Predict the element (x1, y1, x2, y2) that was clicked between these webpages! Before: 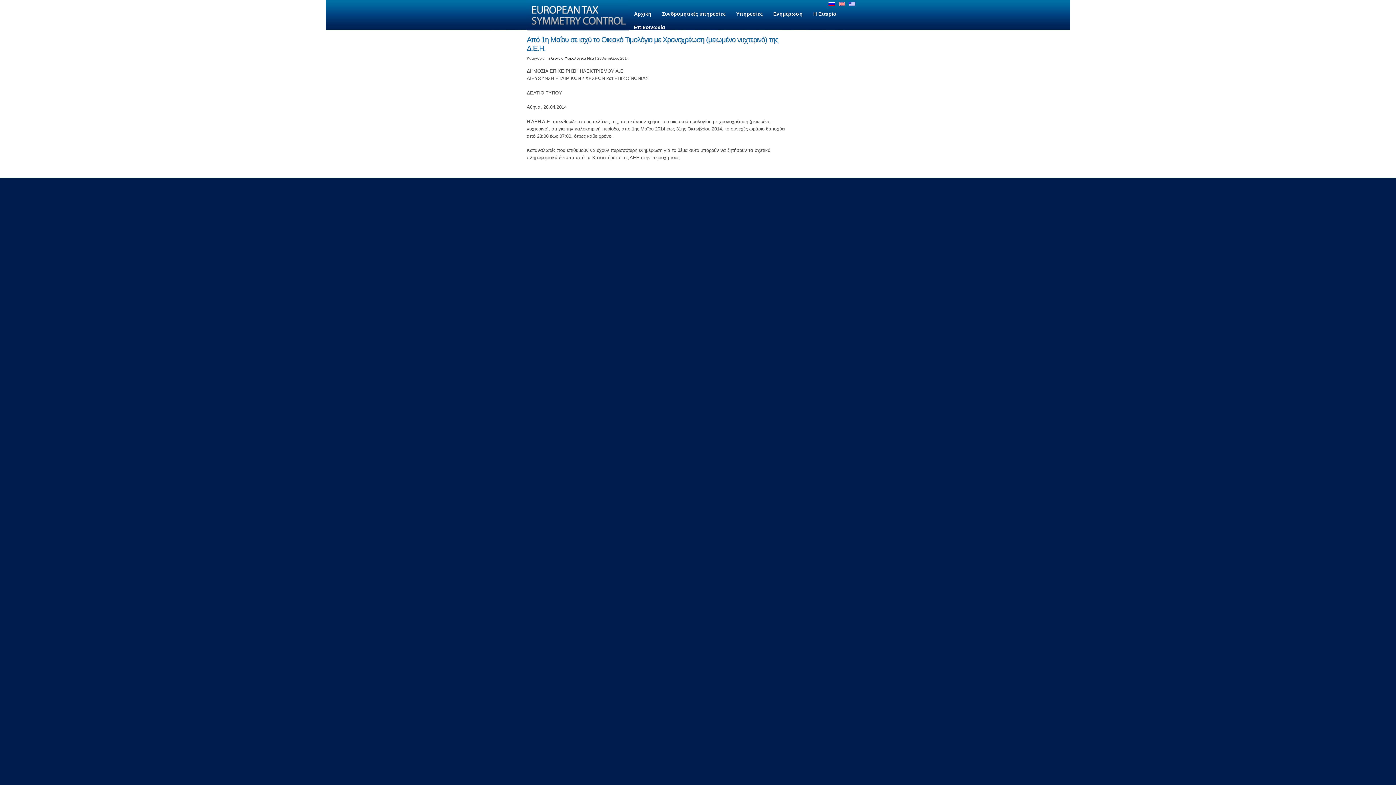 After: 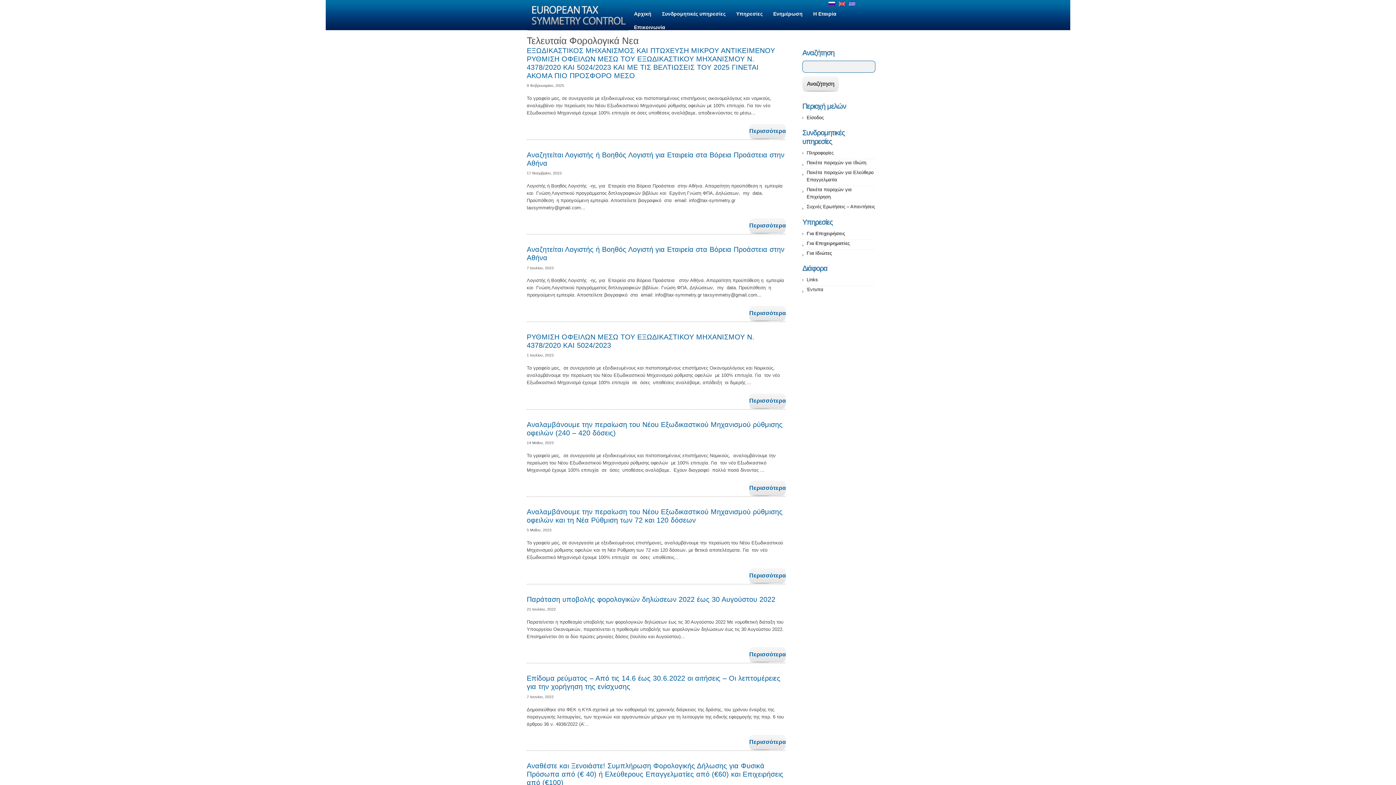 Action: bbox: (546, 56, 594, 60) label: Τελευταία Φορολογικά Νεα